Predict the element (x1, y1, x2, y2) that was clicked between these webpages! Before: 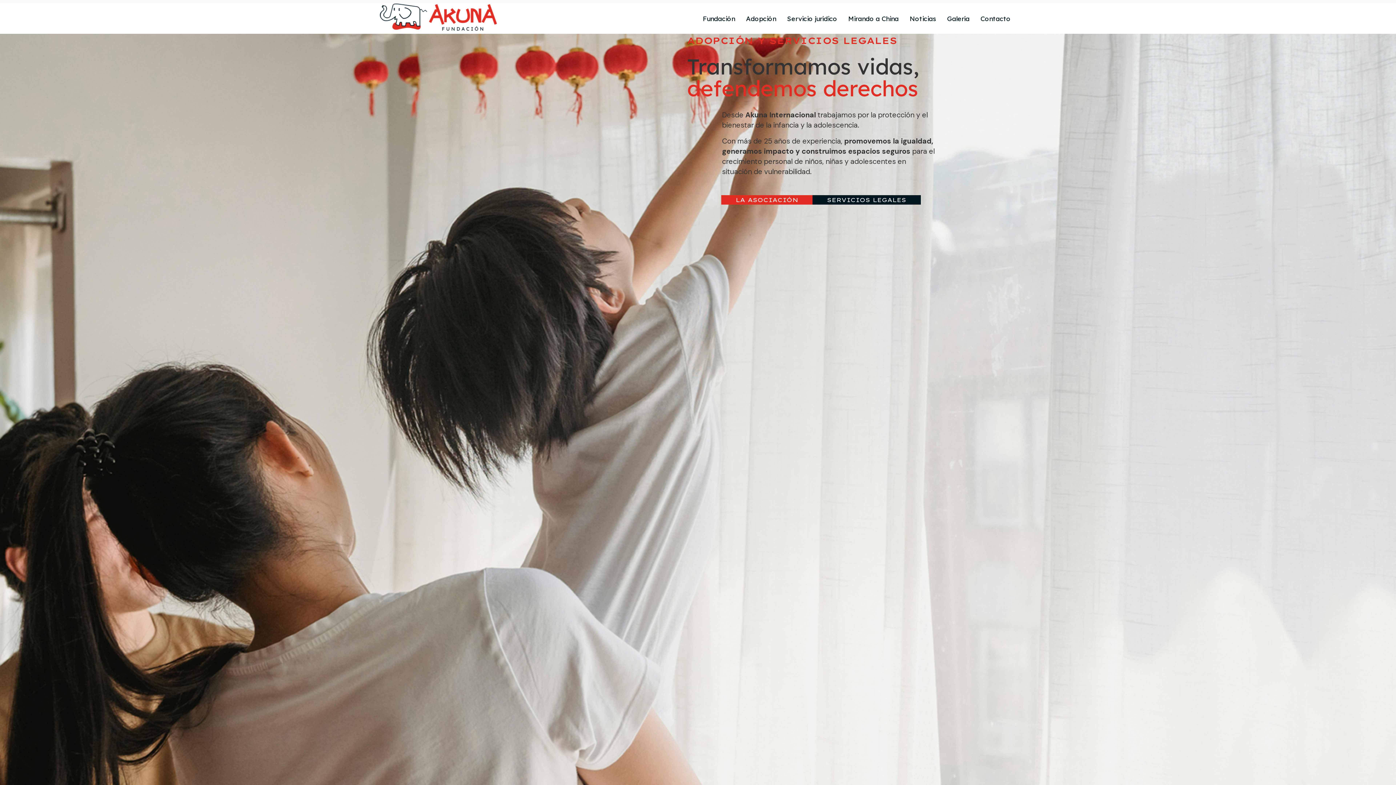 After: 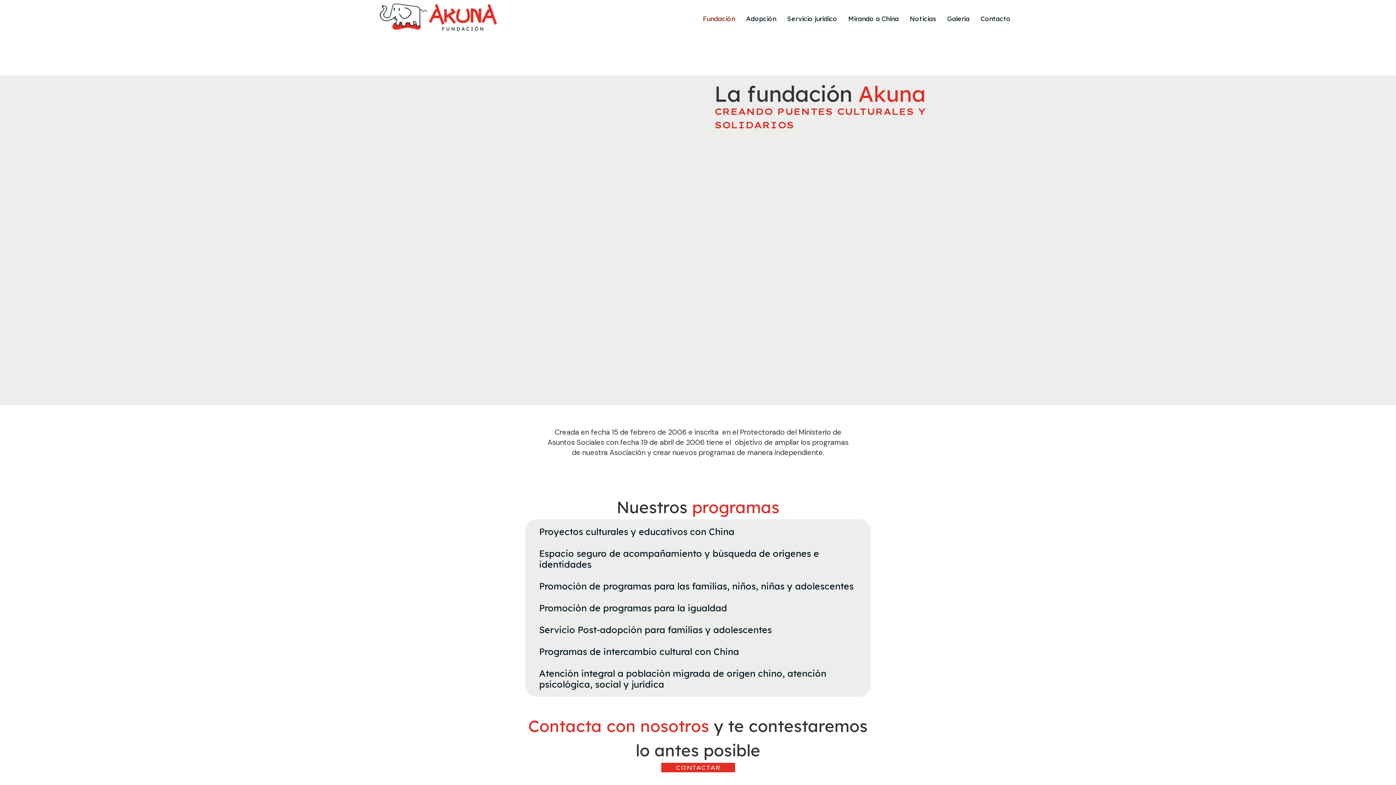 Action: bbox: (721, 195, 812, 204) label: LA ASOCIACIÓN